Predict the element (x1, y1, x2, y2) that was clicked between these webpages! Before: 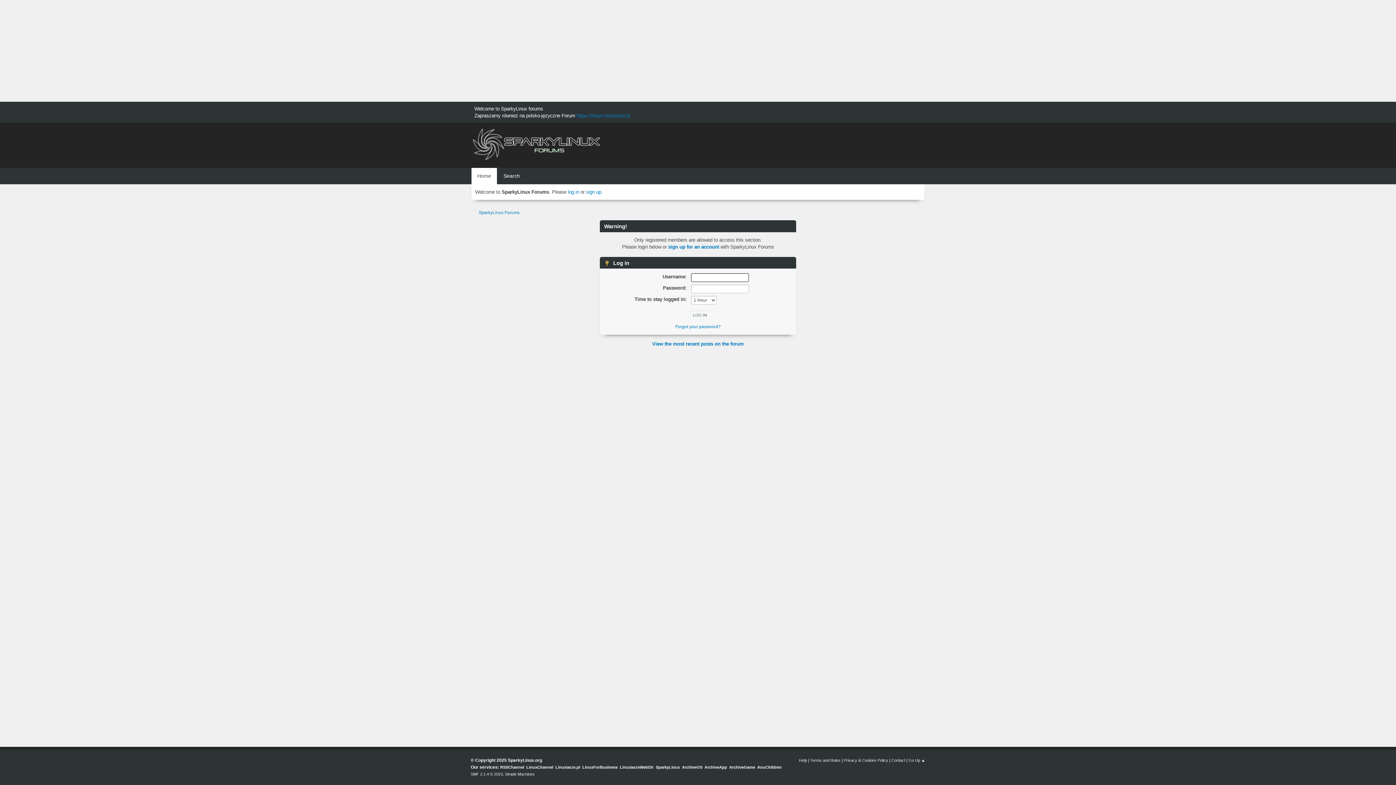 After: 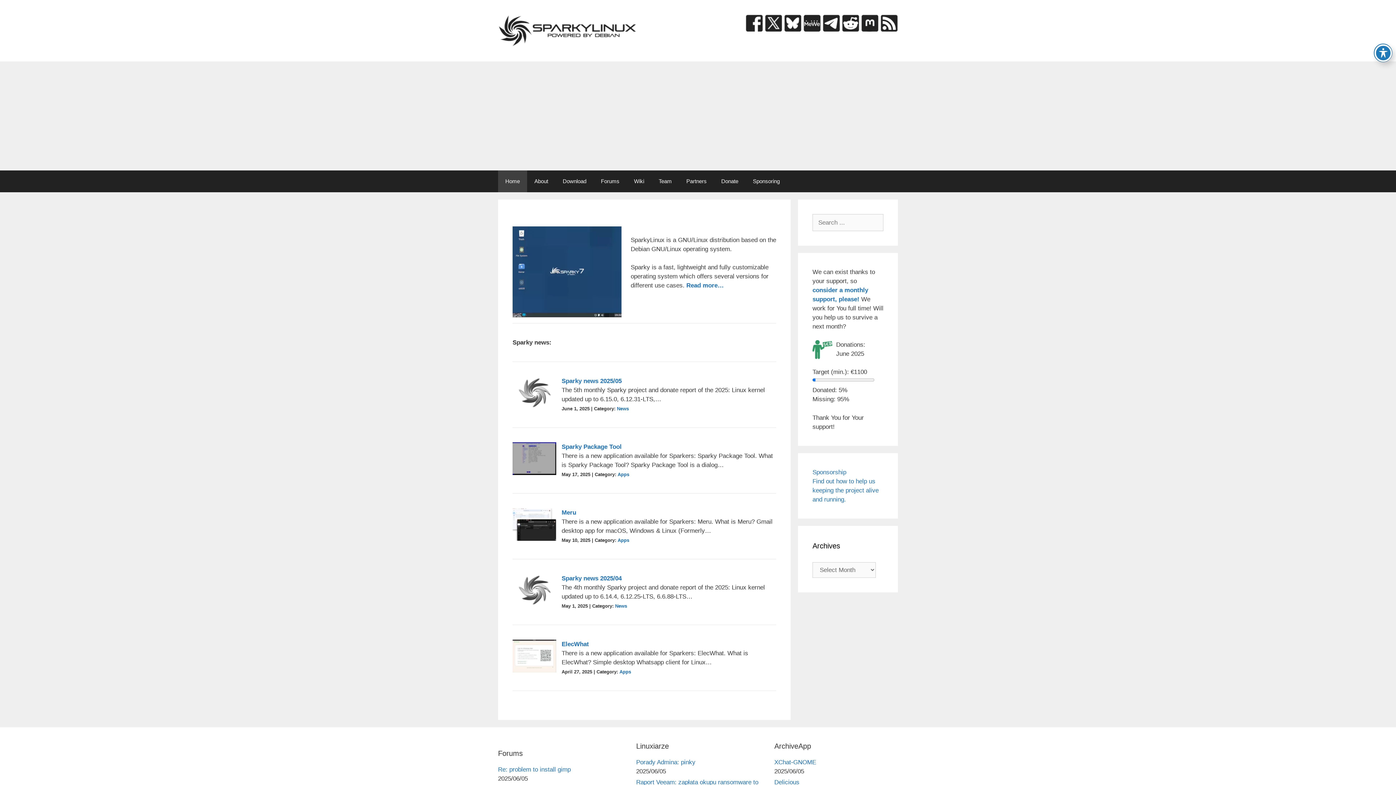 Action: bbox: (656, 765, 680, 769) label: SparkyLinux